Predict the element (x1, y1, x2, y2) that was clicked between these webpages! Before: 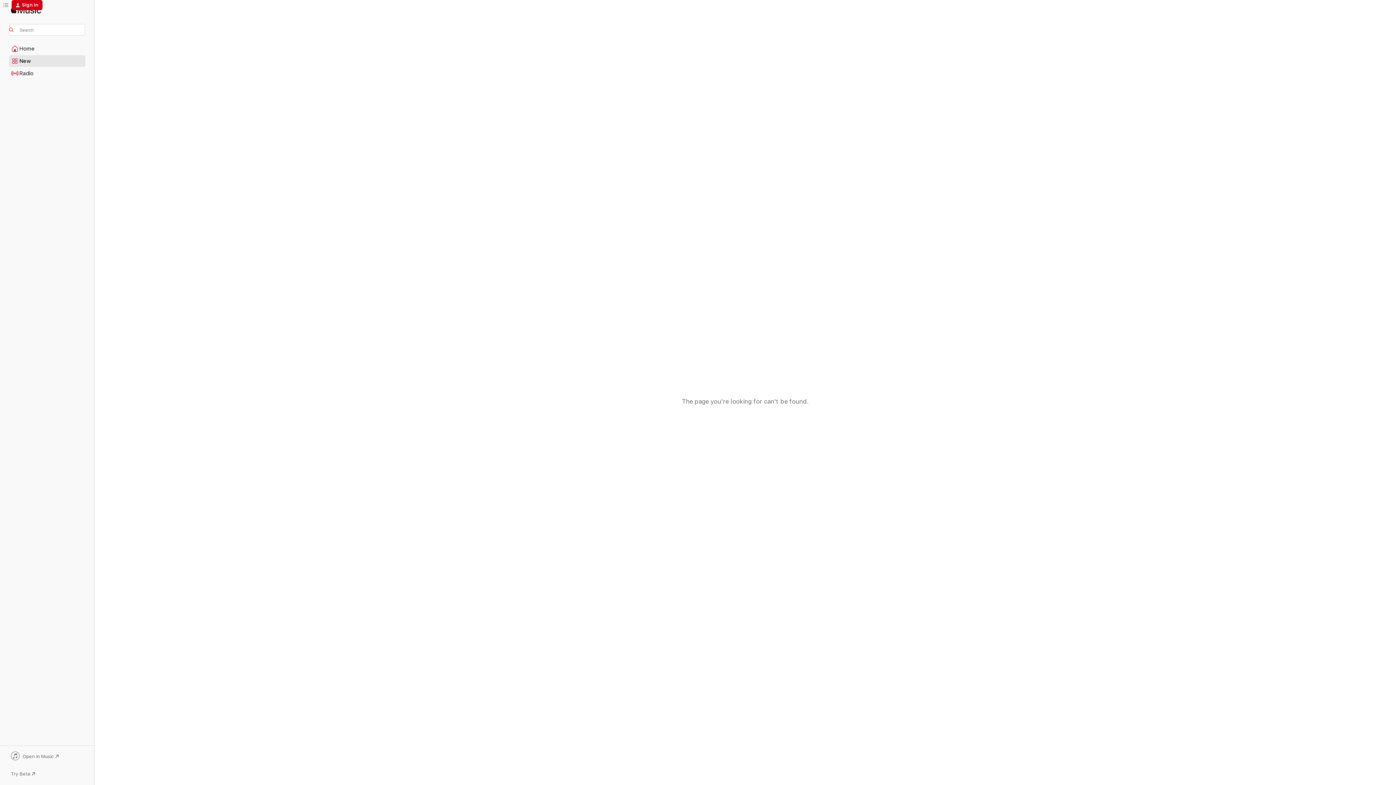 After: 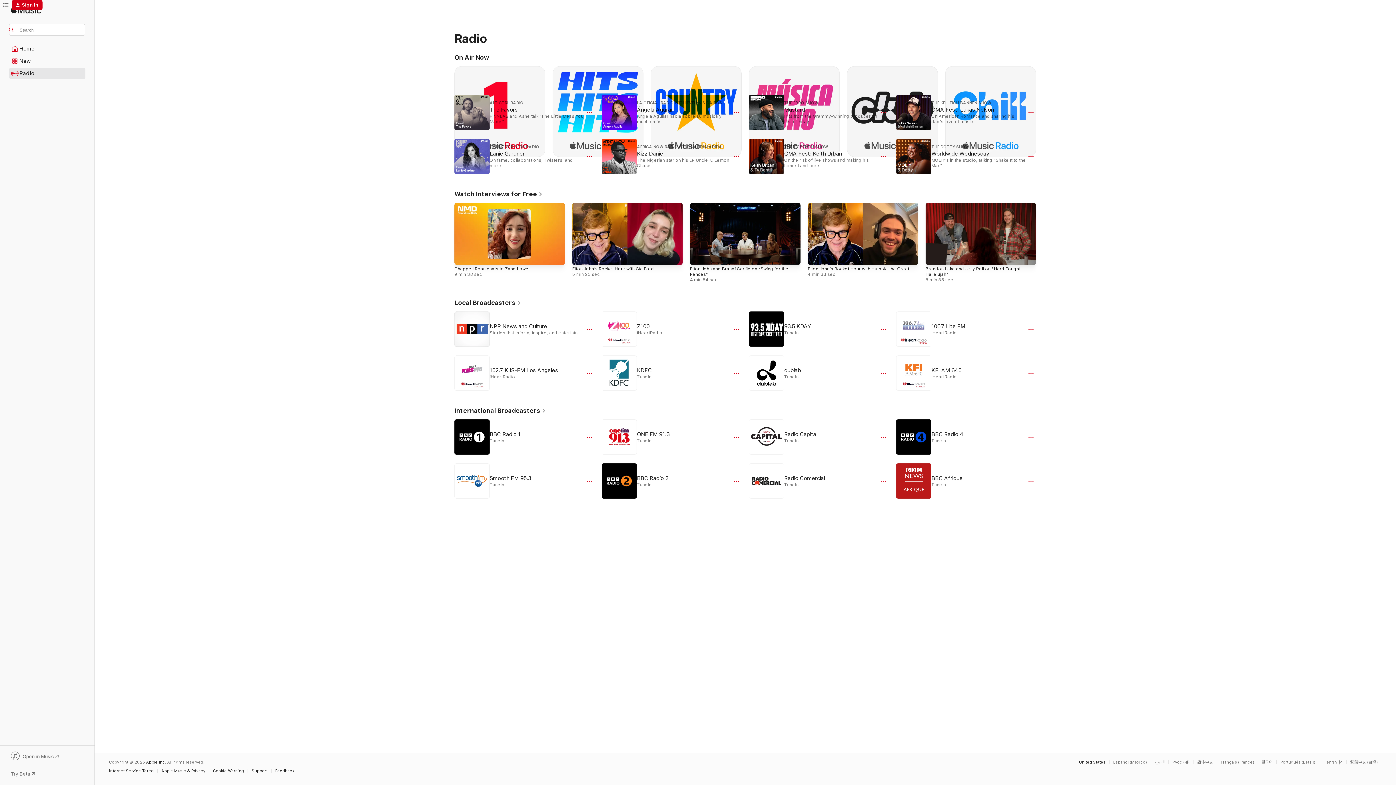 Action: bbox: (9, 68, 85, 78) label: Radio